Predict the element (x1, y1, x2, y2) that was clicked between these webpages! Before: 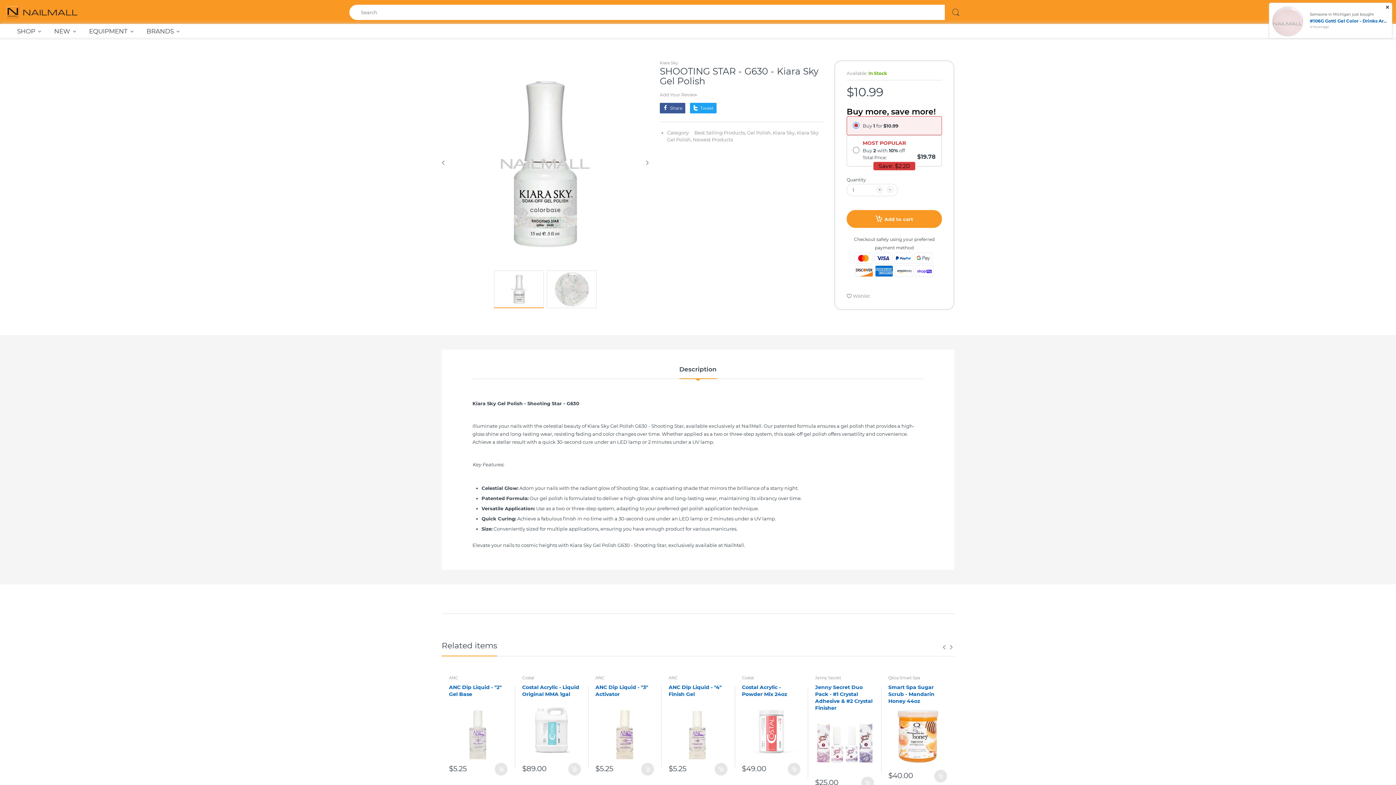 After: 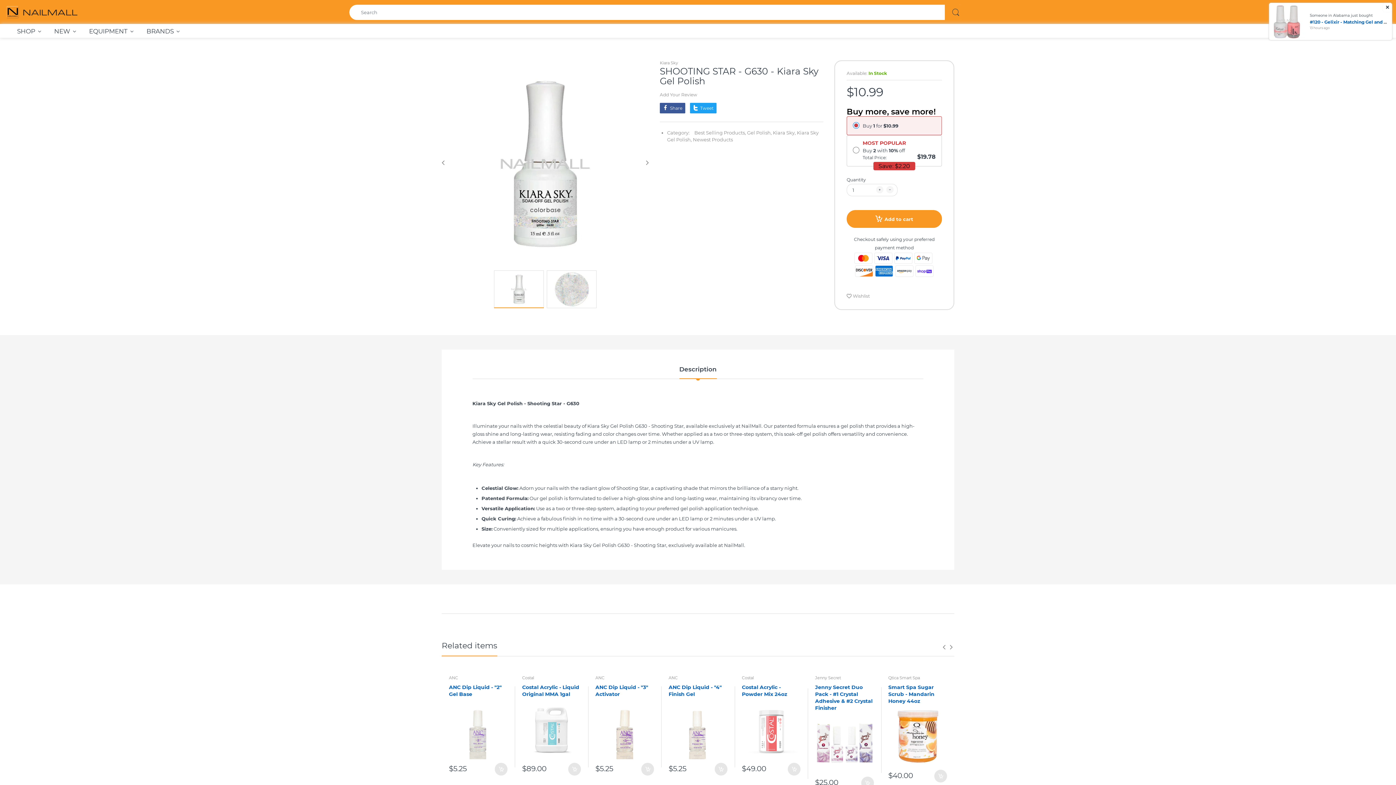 Action: bbox: (679, 365, 716, 379) label: Description